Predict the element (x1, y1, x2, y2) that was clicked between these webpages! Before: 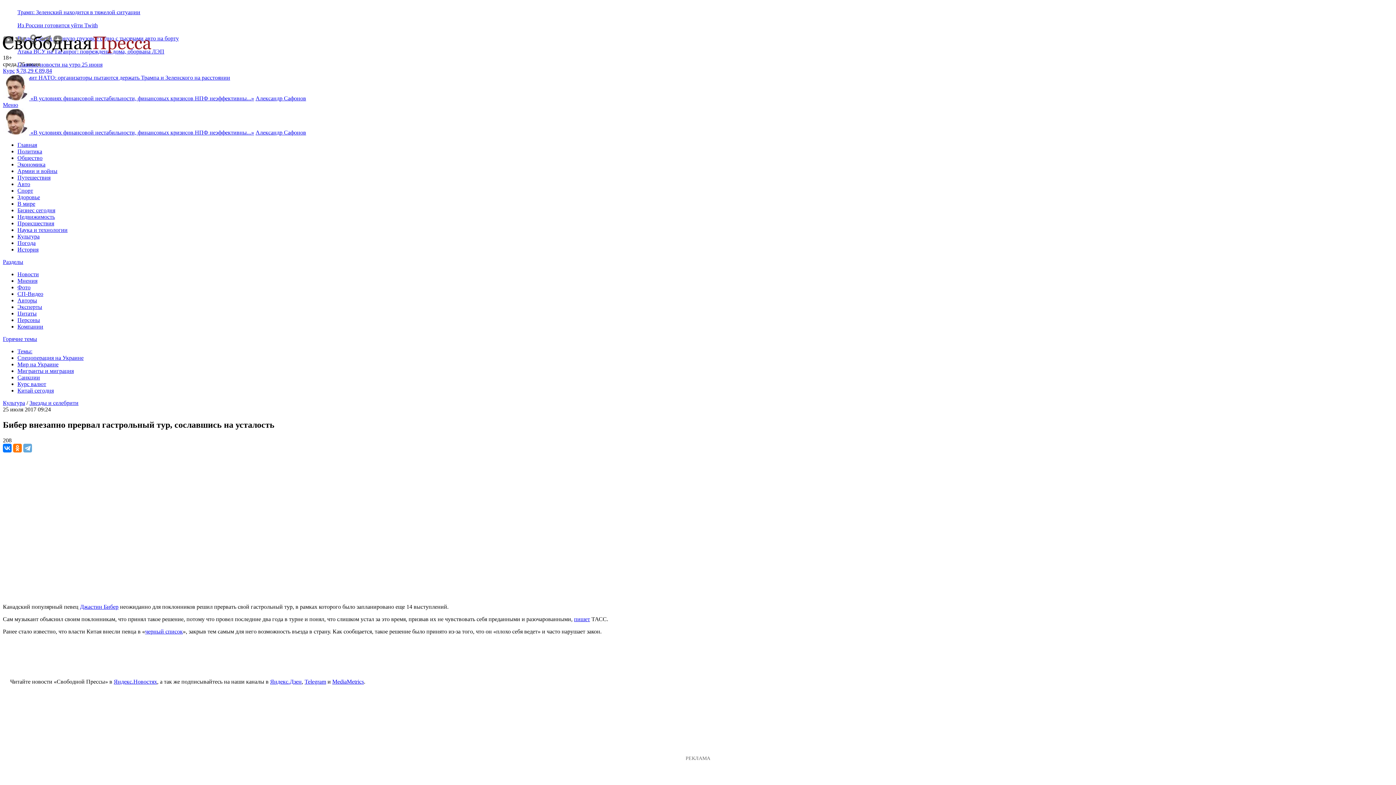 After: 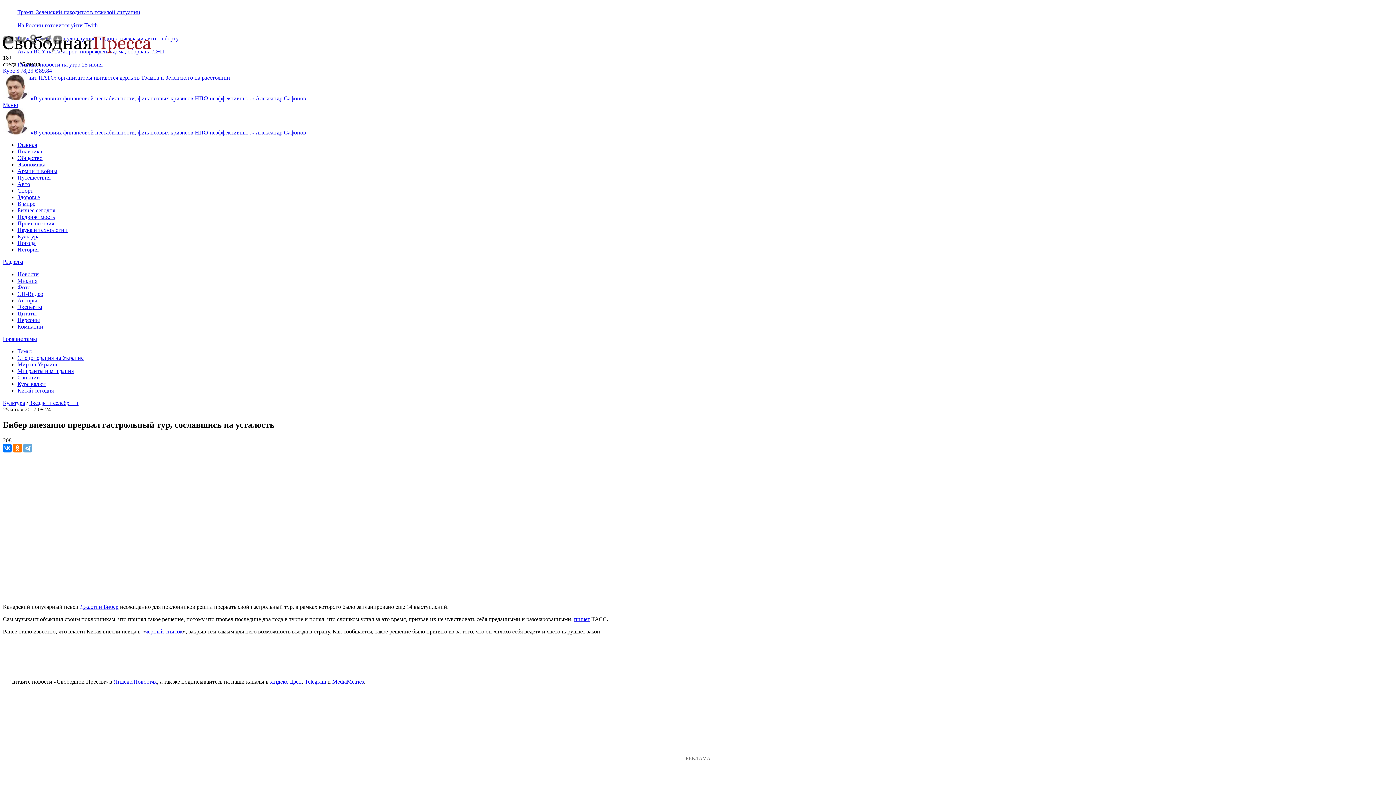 Action: bbox: (80, 603, 118, 610) label: Джастин Бибер